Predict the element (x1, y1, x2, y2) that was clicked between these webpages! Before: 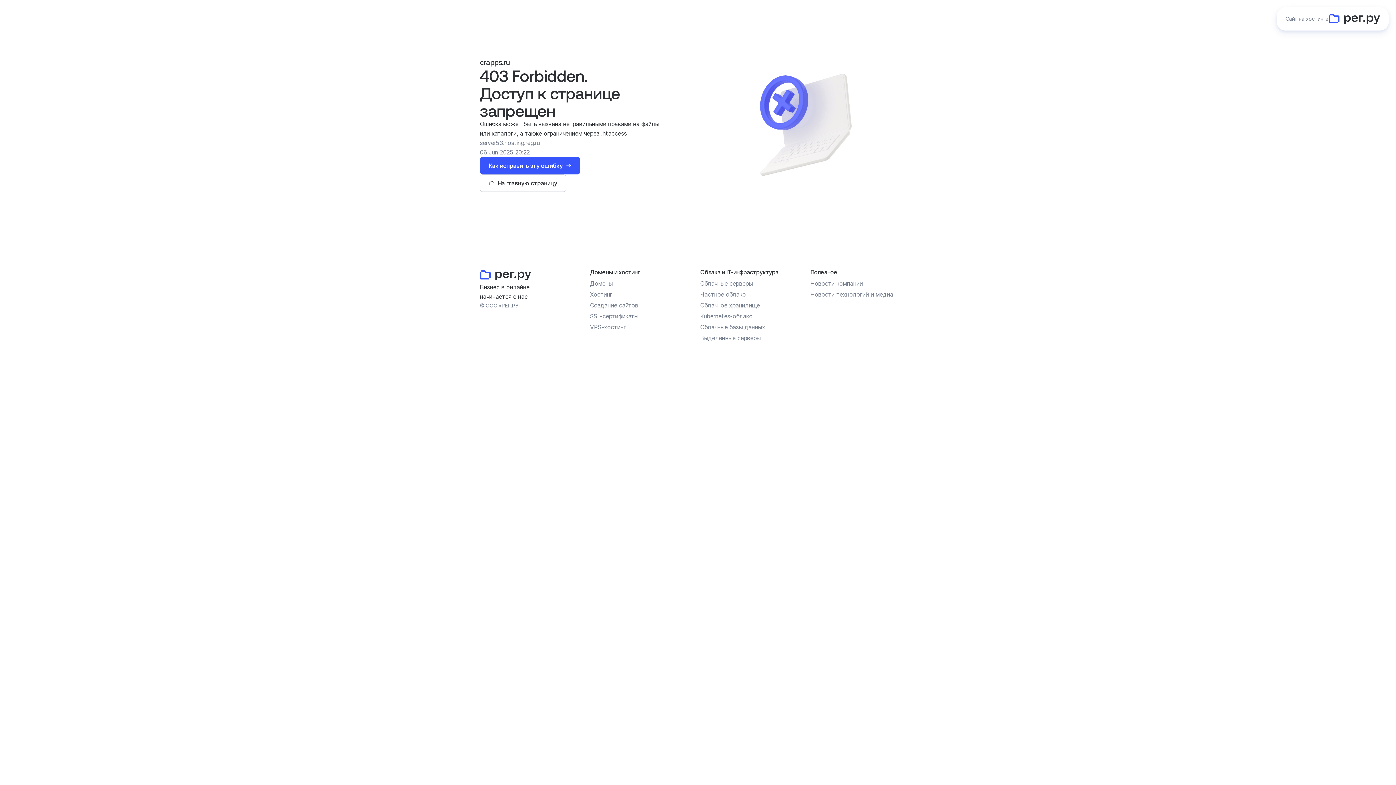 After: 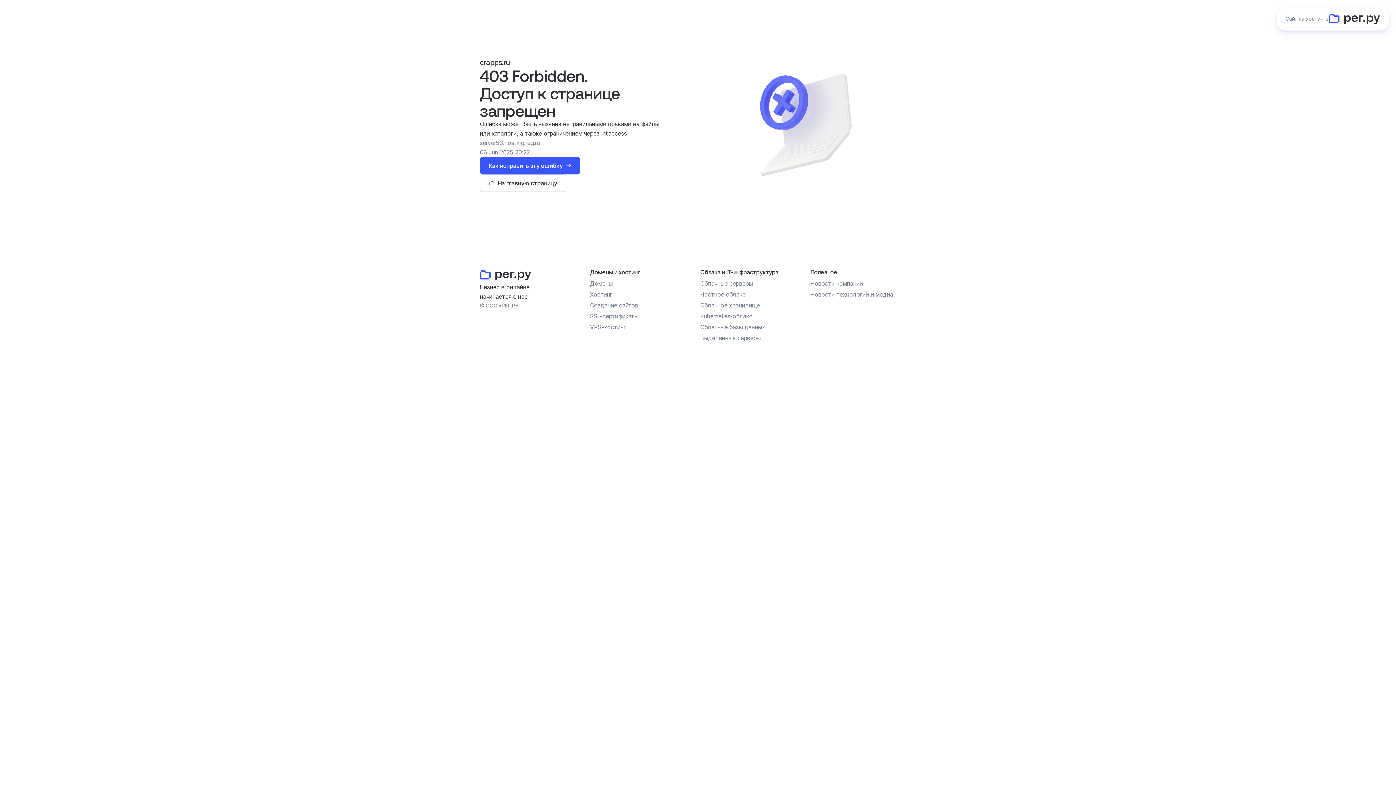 Action: bbox: (480, 157, 580, 174) label: Как исправить эту ошибку